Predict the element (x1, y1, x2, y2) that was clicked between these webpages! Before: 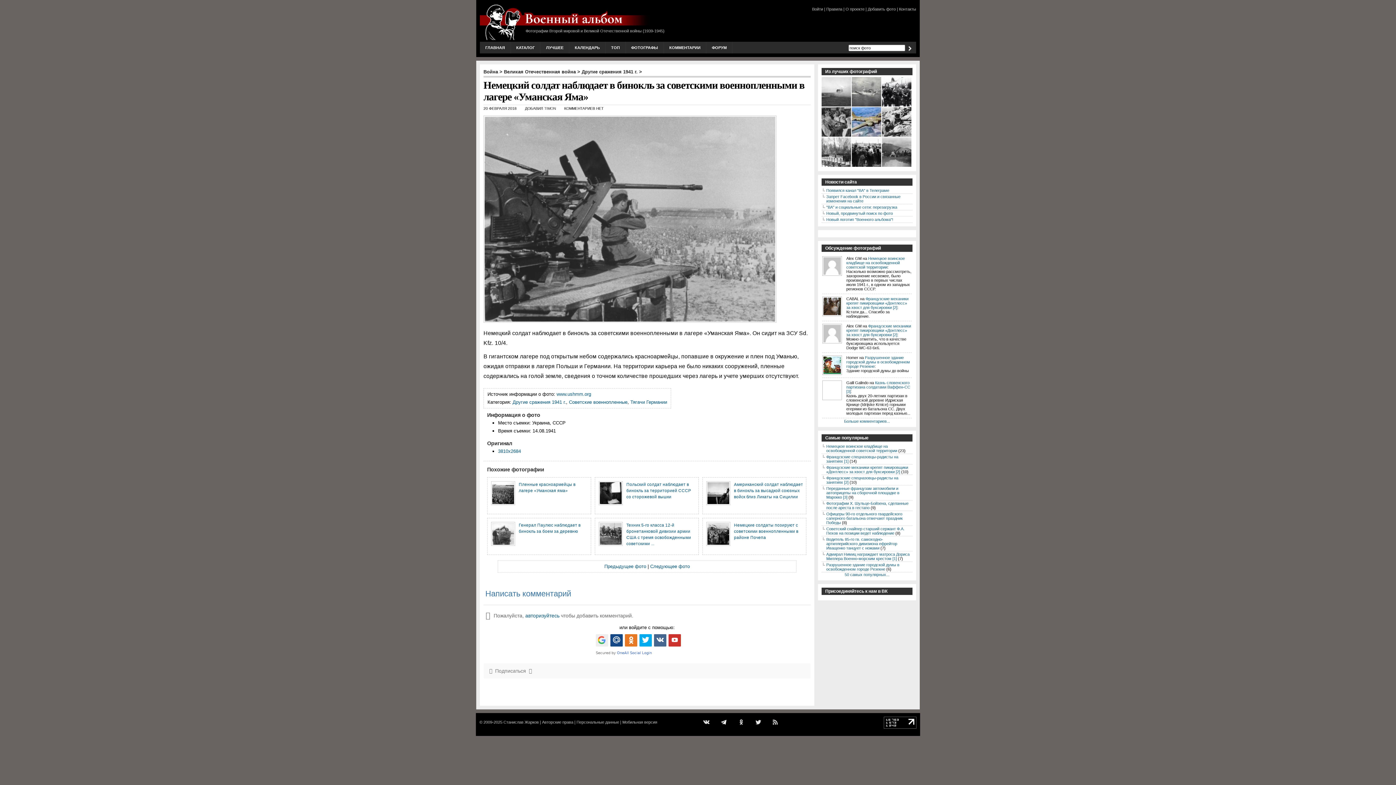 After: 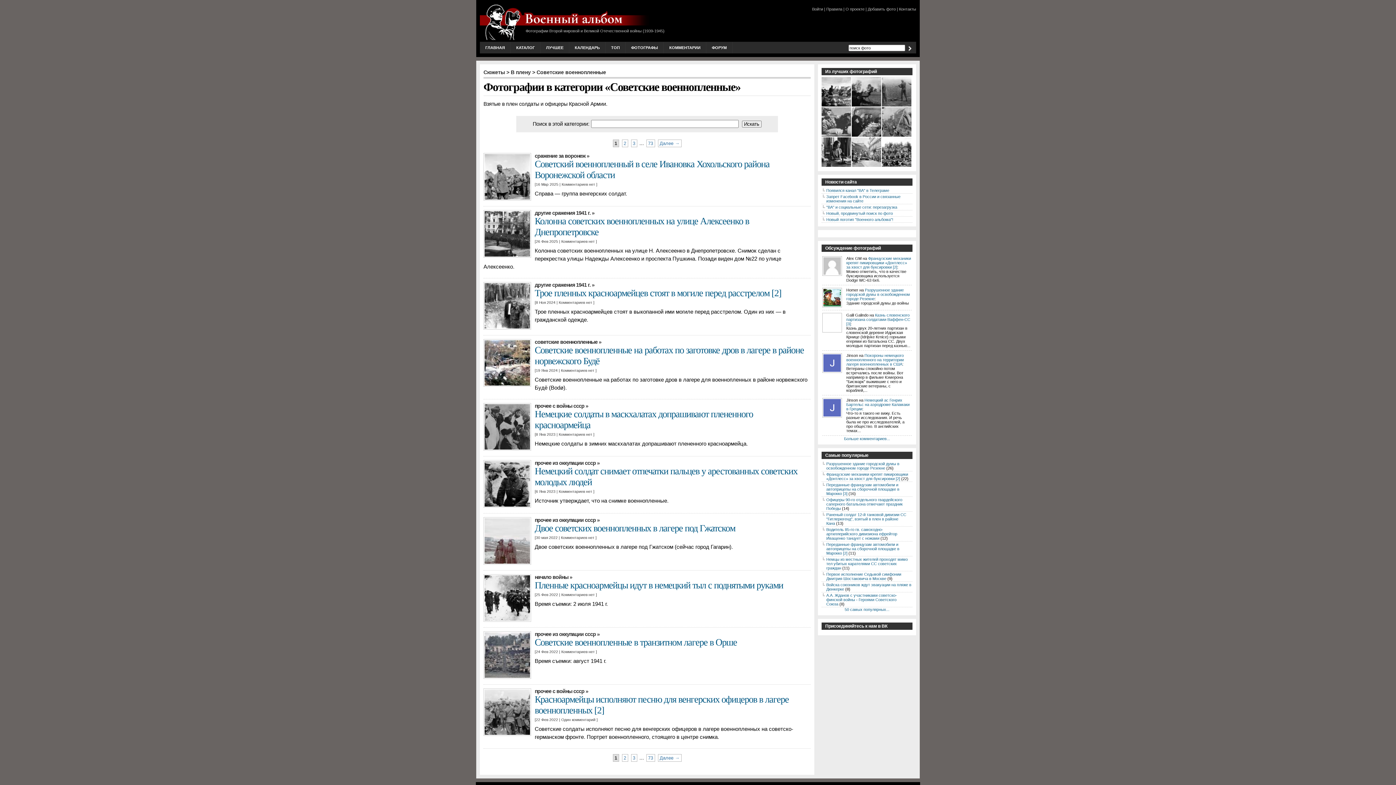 Action: bbox: (569, 399, 627, 405) label: Советские военнопленные